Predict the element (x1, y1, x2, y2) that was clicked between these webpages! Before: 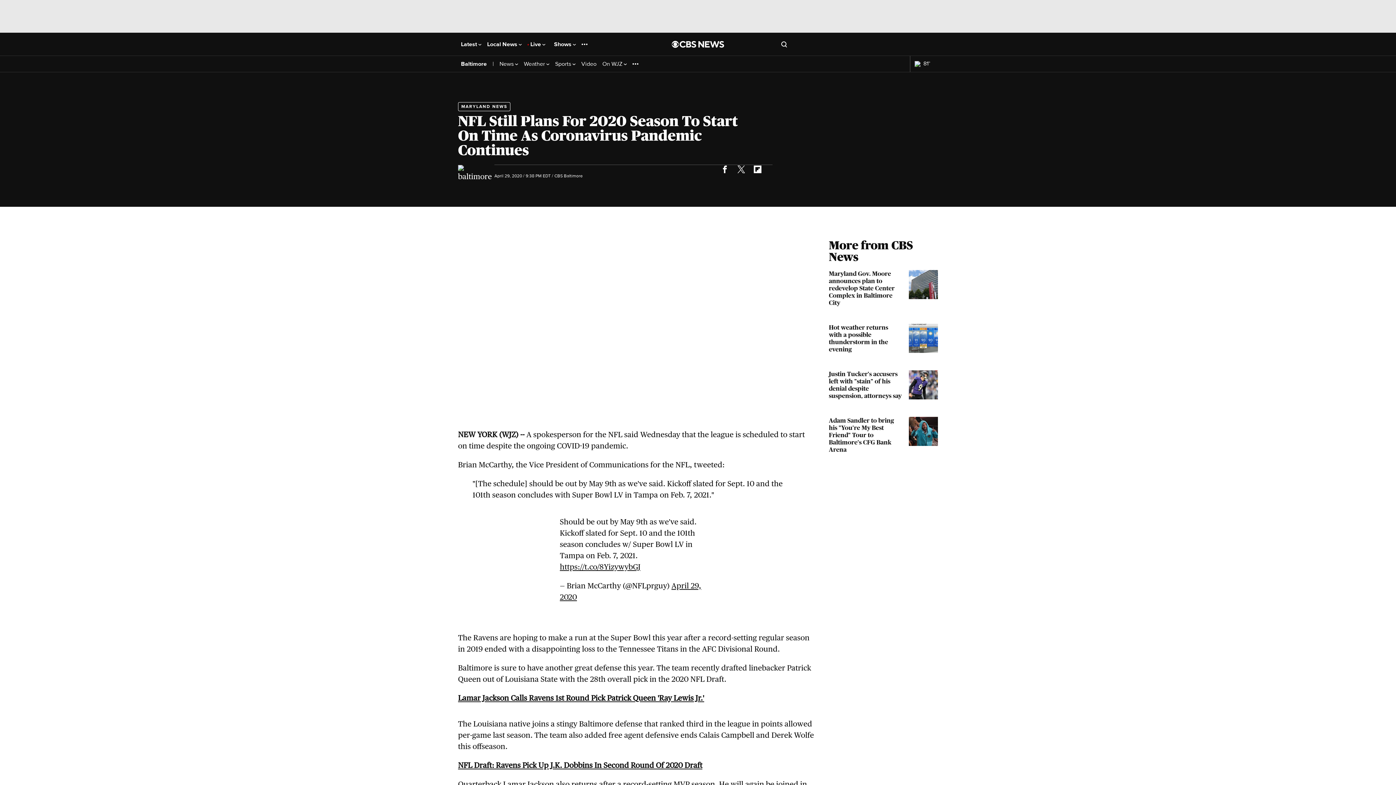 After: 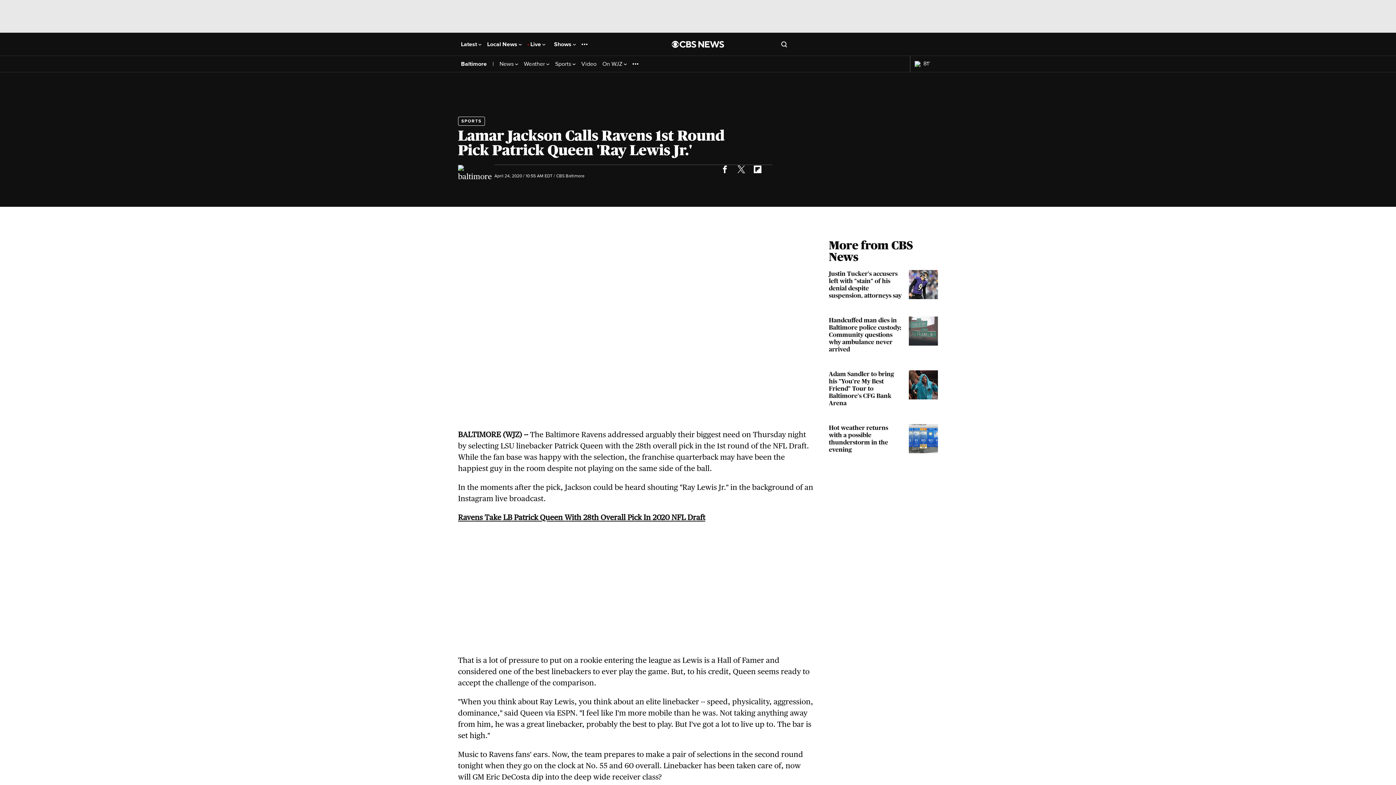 Action: bbox: (458, 693, 704, 702) label: Lamar Jackson Calls Ravens 1st Round Pick Patrick Queen 'Ray Lewis Jr.'